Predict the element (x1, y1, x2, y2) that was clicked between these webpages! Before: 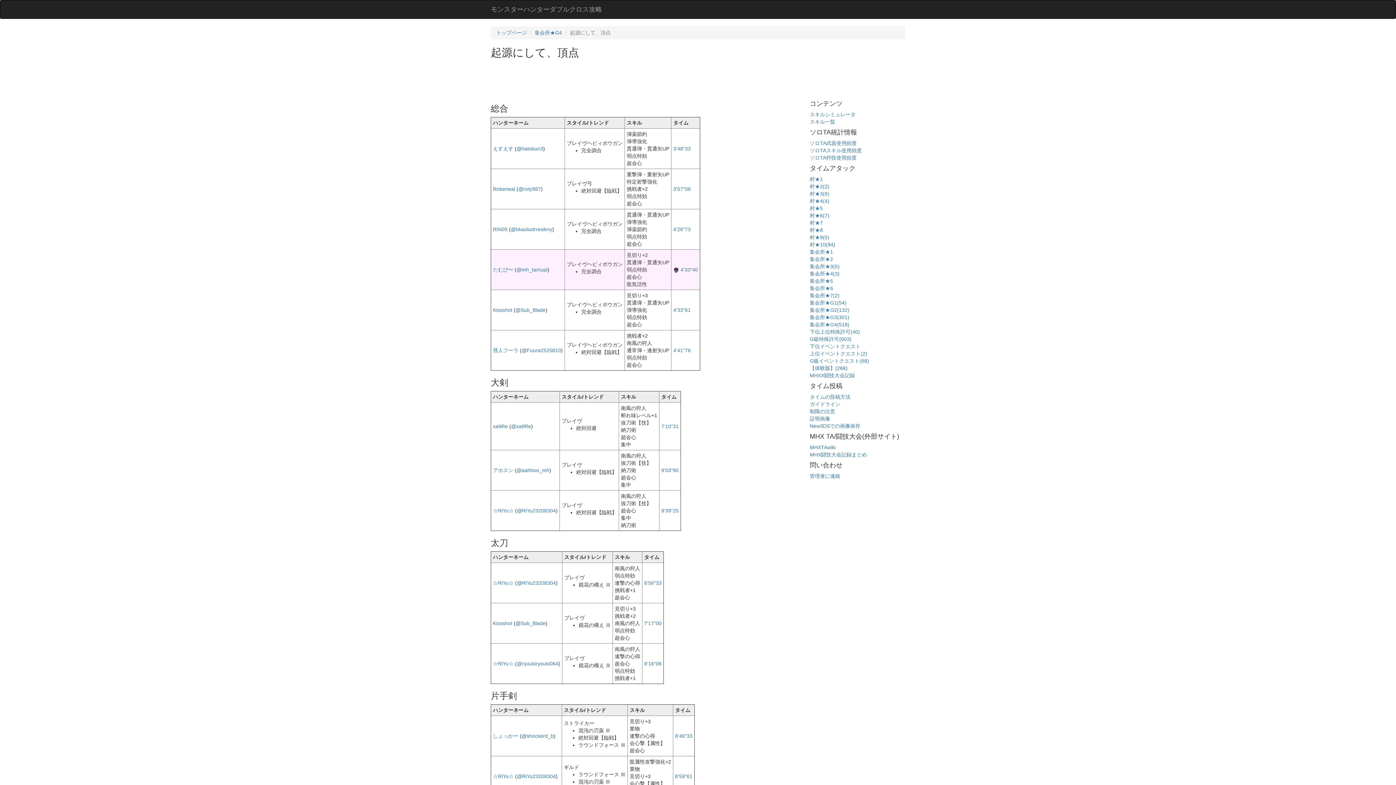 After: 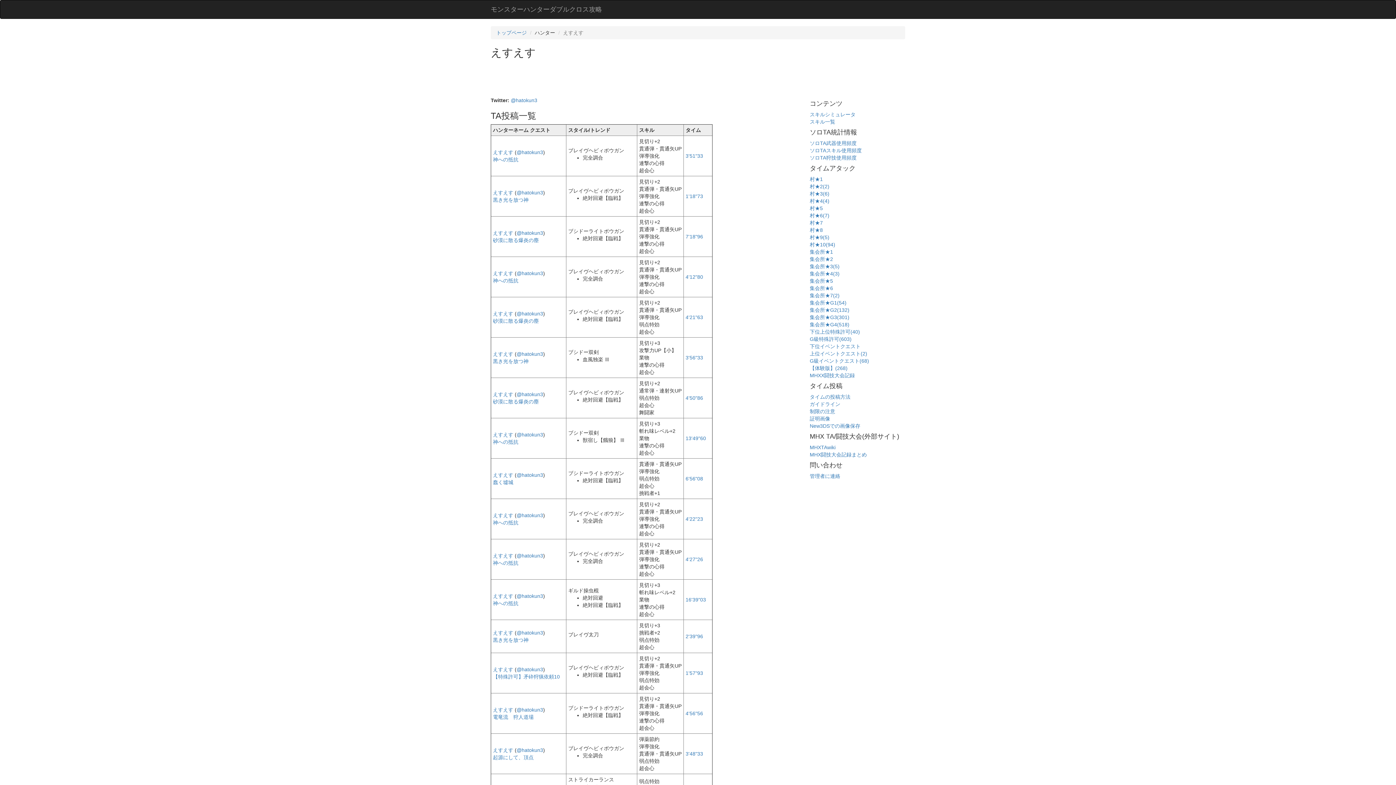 Action: bbox: (493, 145, 513, 151) label: えすえす